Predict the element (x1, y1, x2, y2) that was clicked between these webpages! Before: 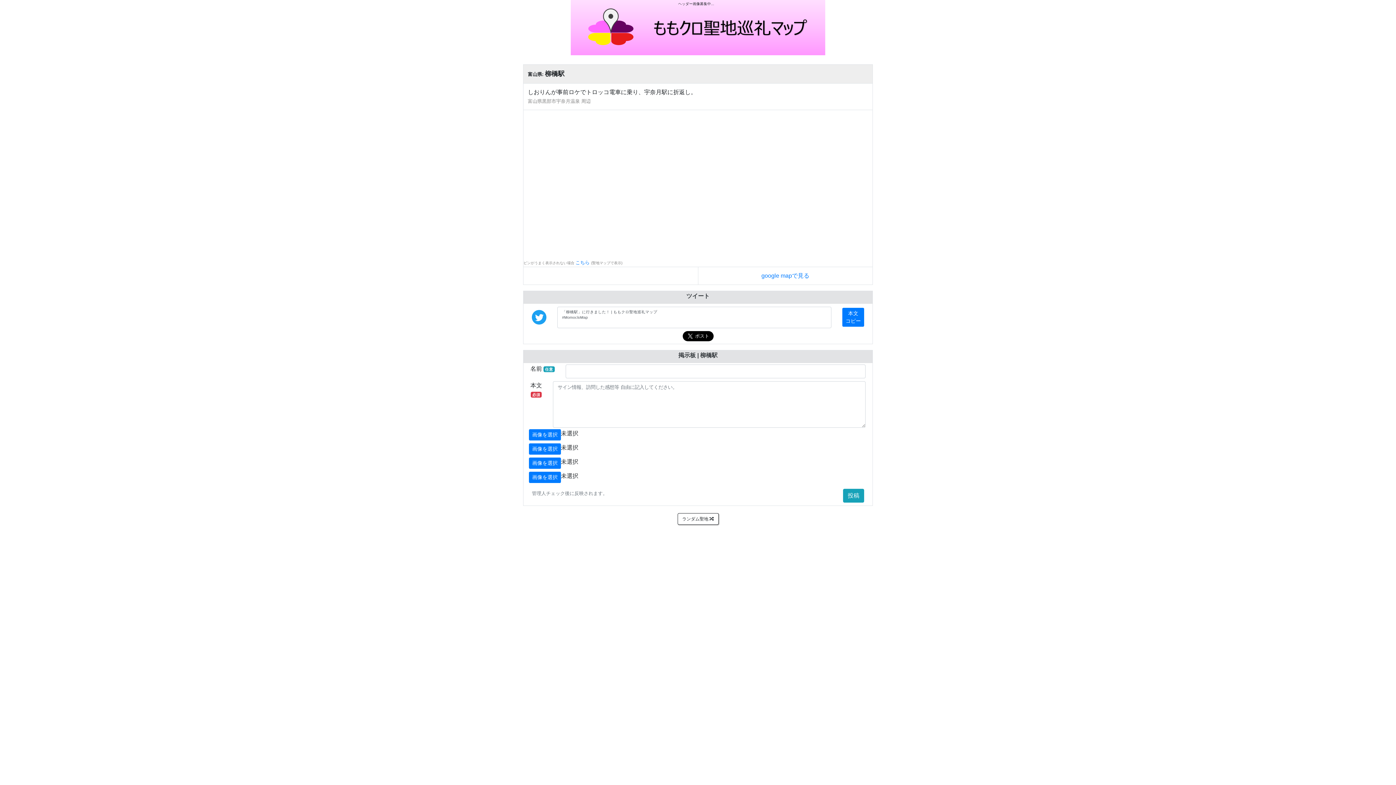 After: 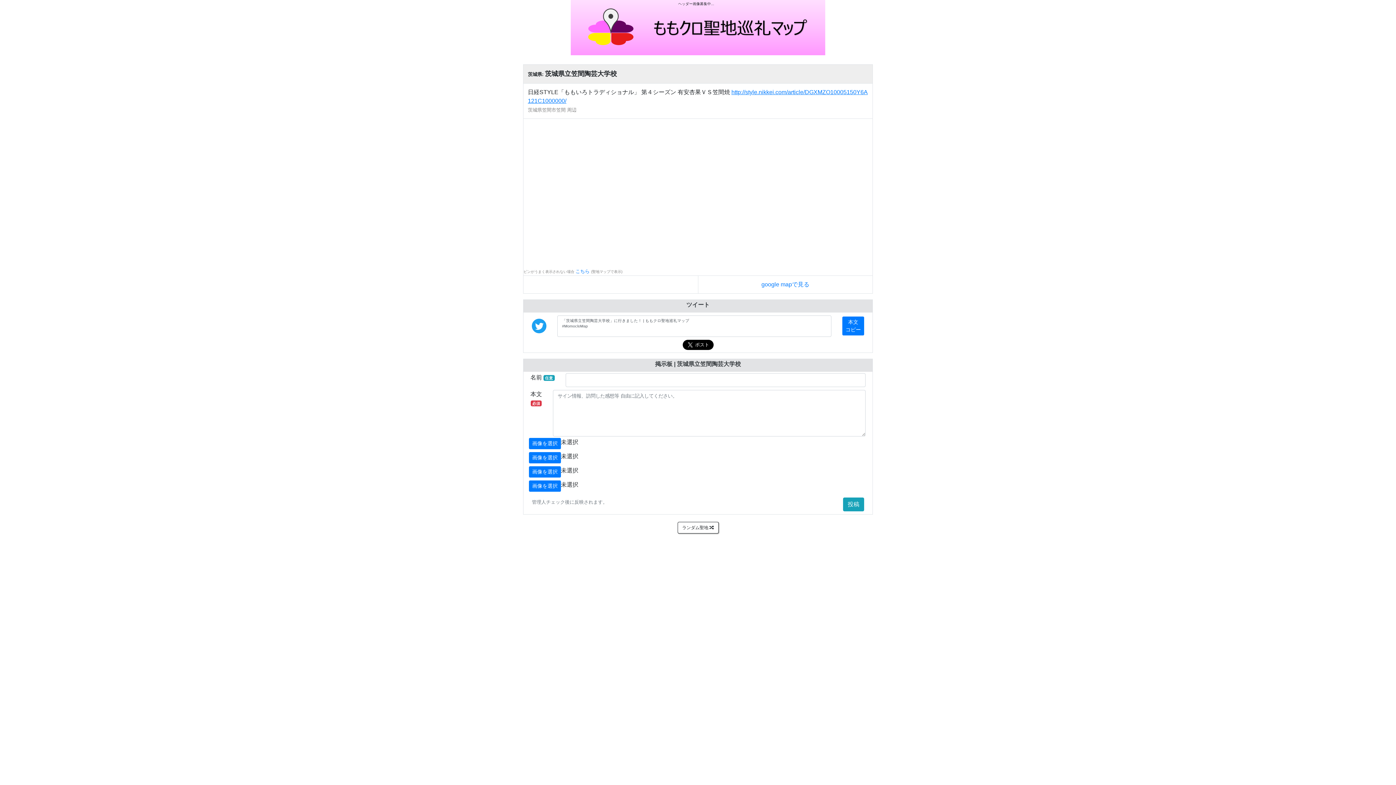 Action: bbox: (677, 513, 718, 525) label: ランダム聖地 